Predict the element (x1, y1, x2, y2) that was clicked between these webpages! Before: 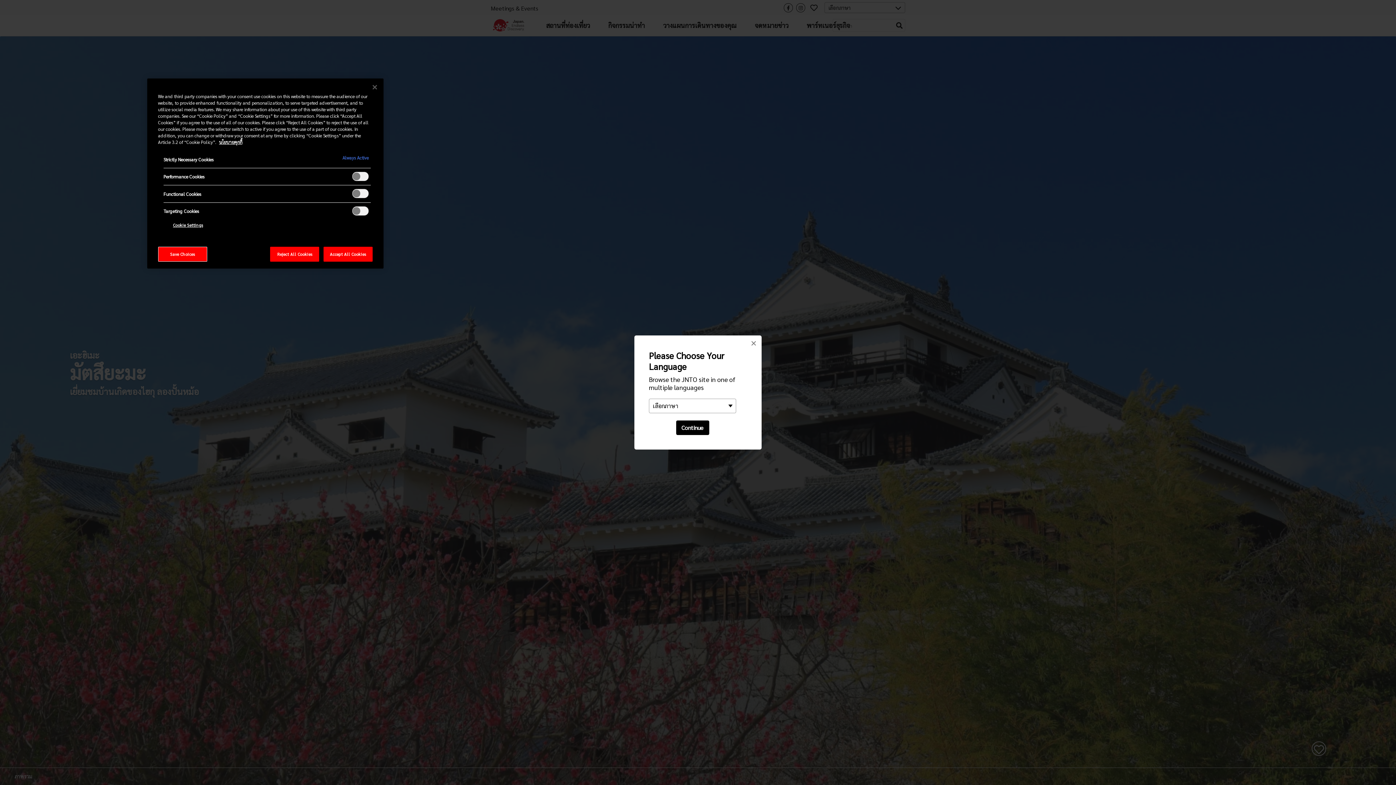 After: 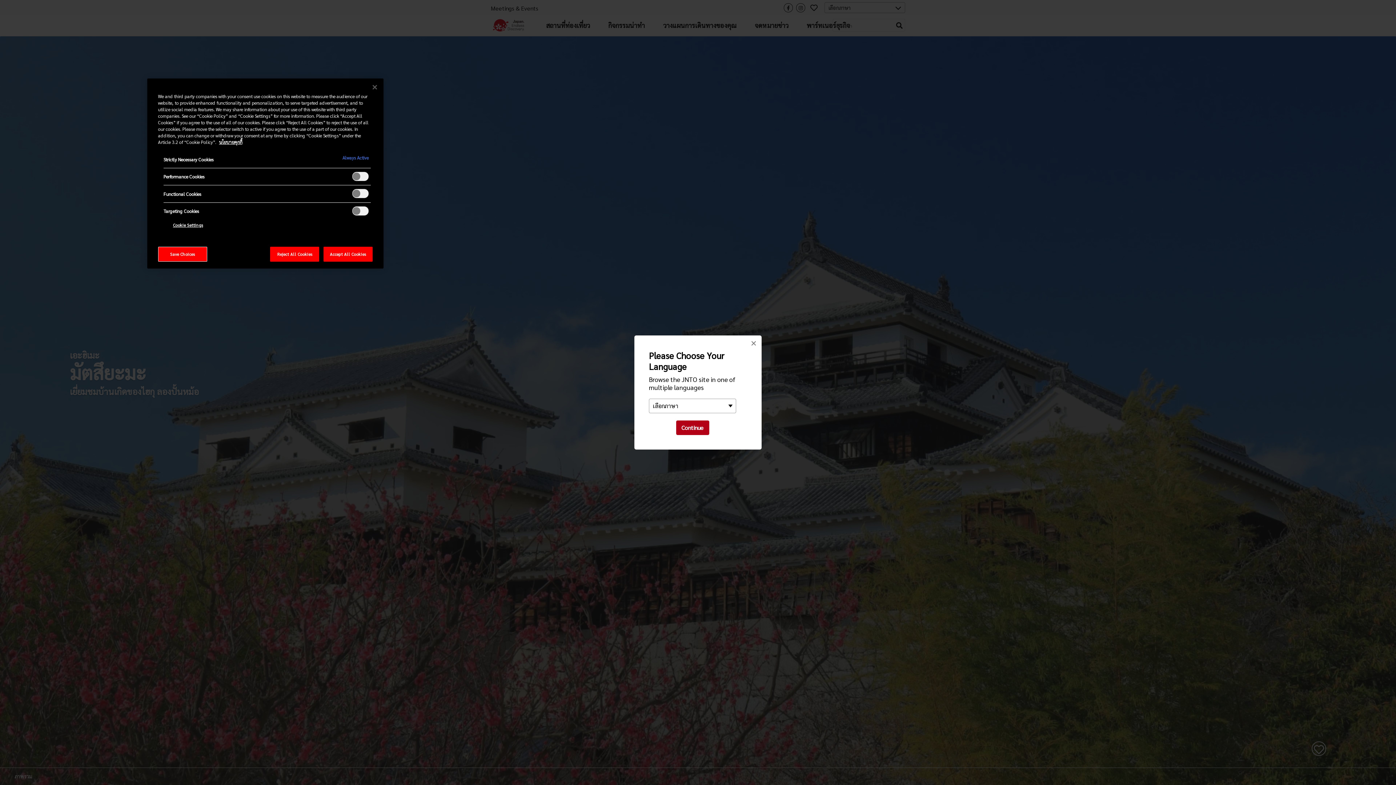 Action: bbox: (676, 420, 709, 435) label: Continue